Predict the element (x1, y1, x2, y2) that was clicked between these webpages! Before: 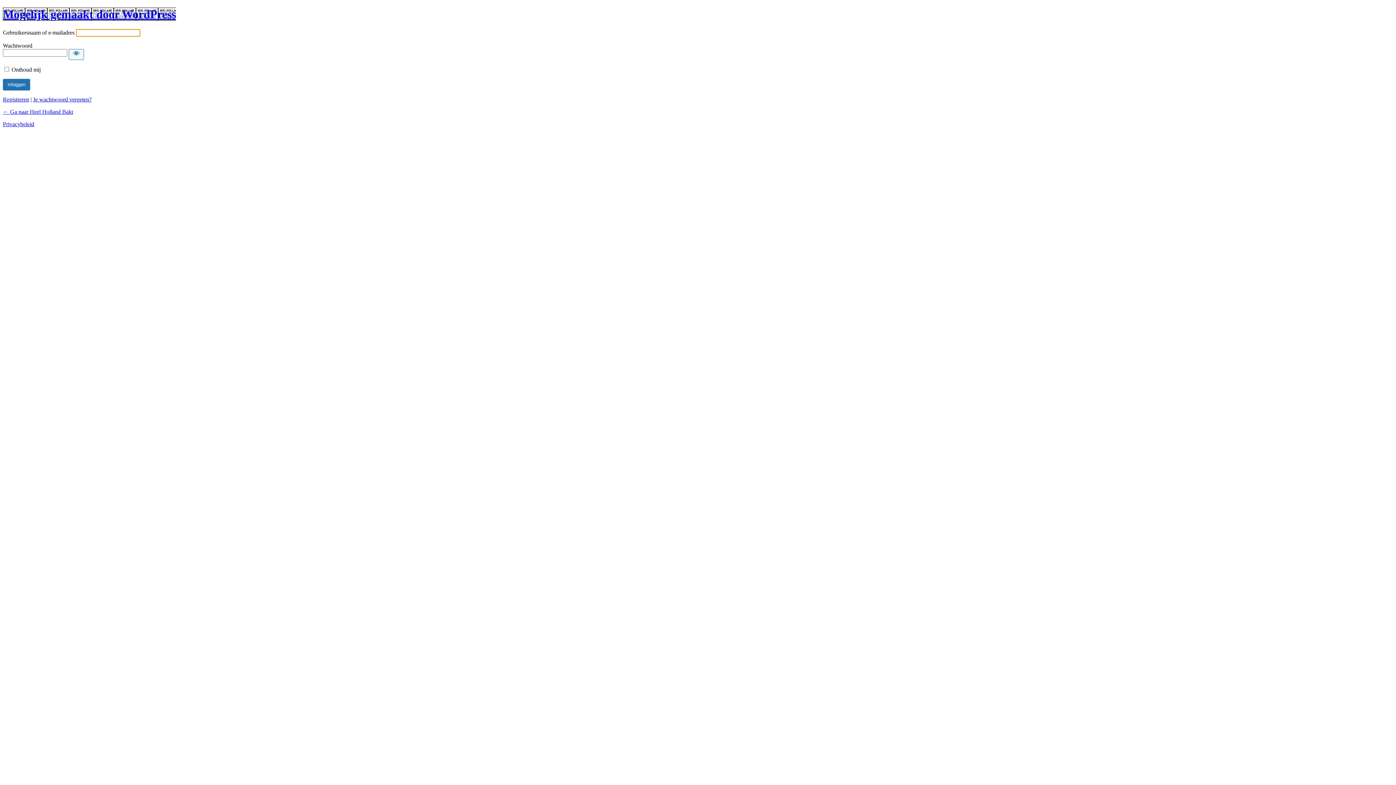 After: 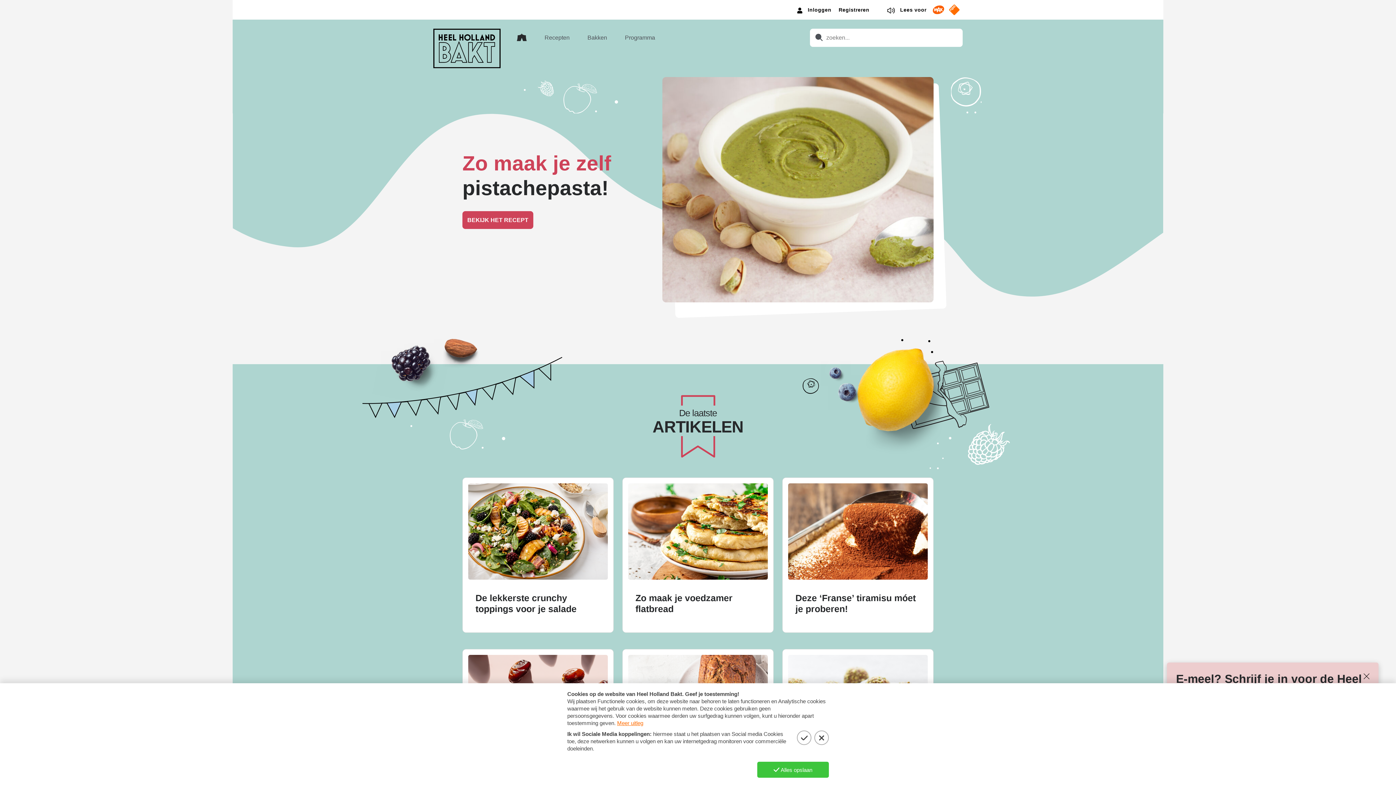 Action: label: Mogelijk gemaakt door WordPress bbox: (2, 7, 176, 20)